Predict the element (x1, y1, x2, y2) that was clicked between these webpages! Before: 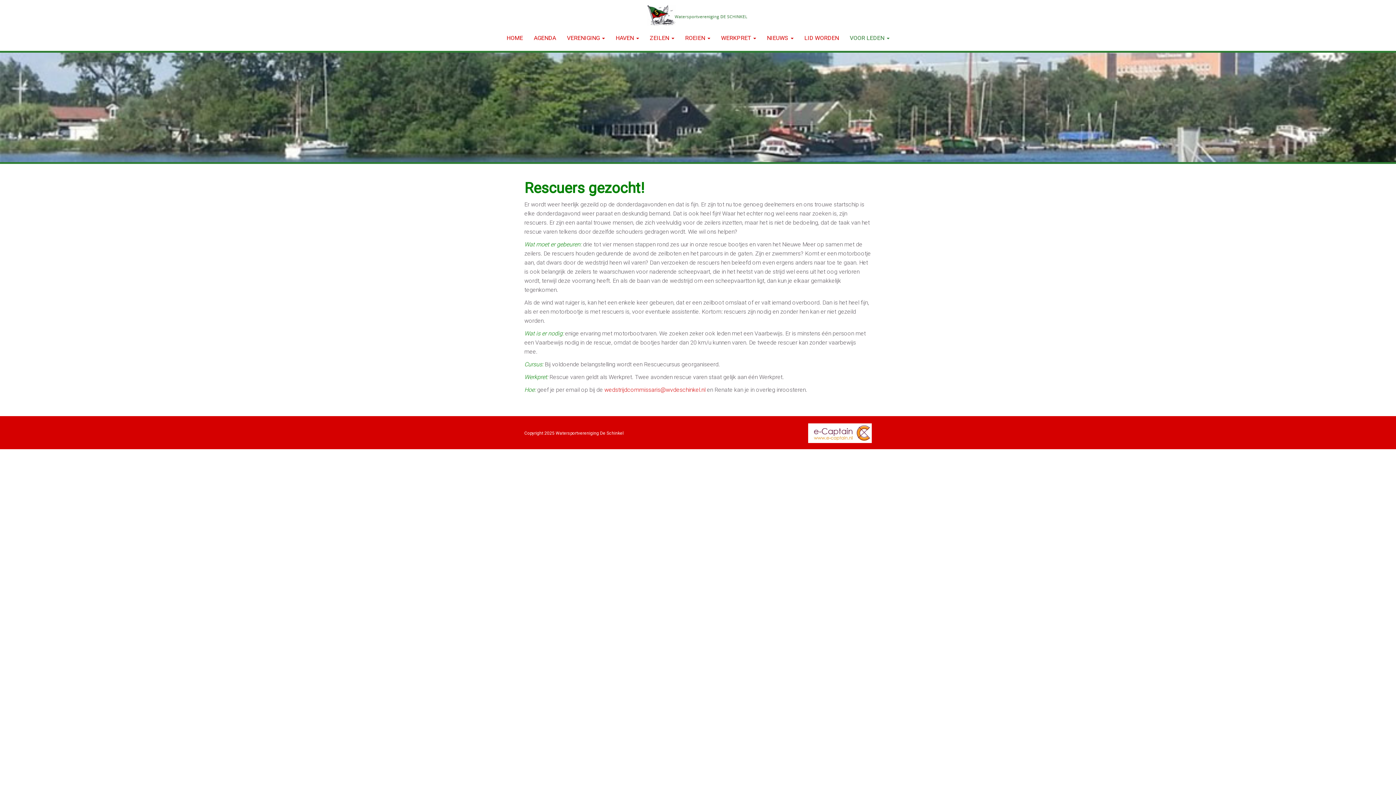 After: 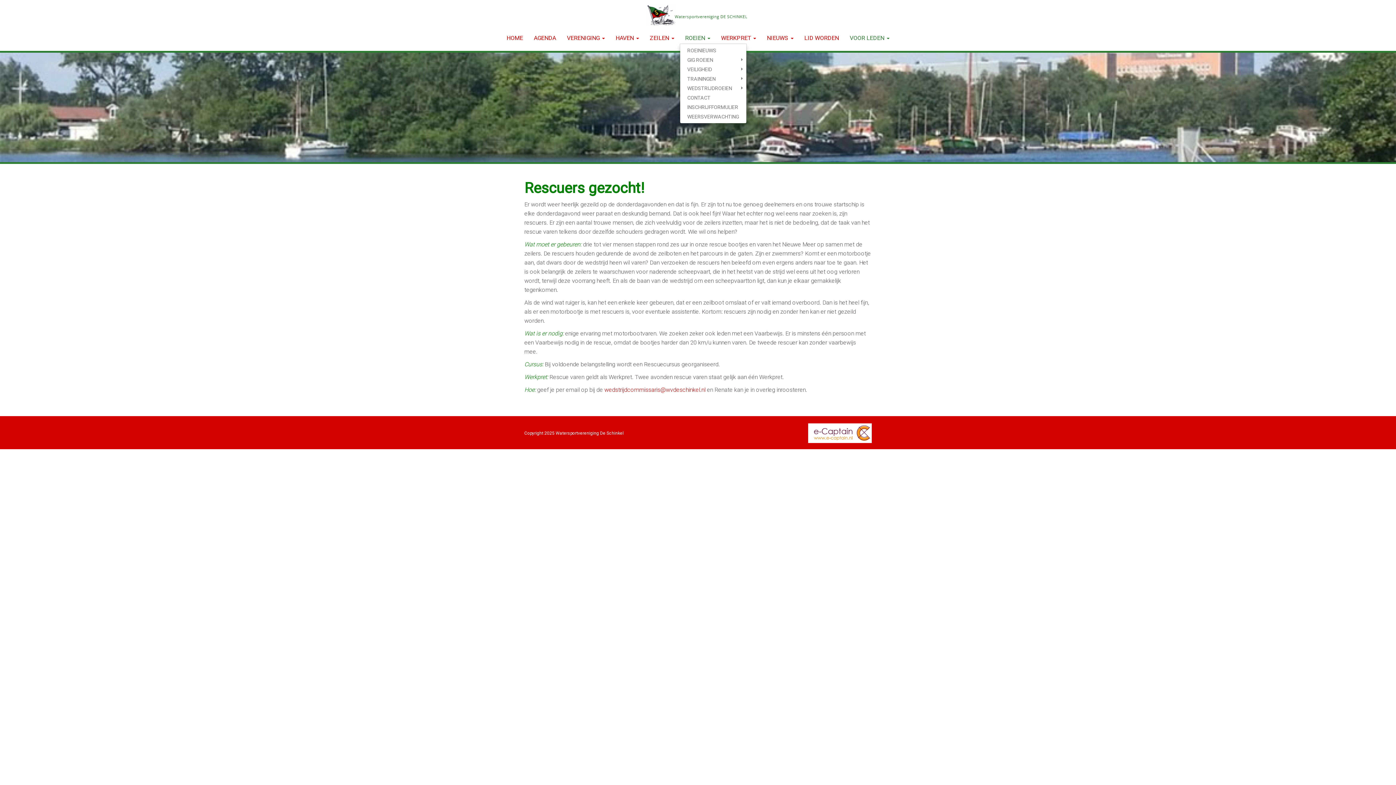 Action: label: ROEIEN  bbox: (679, 32, 715, 43)